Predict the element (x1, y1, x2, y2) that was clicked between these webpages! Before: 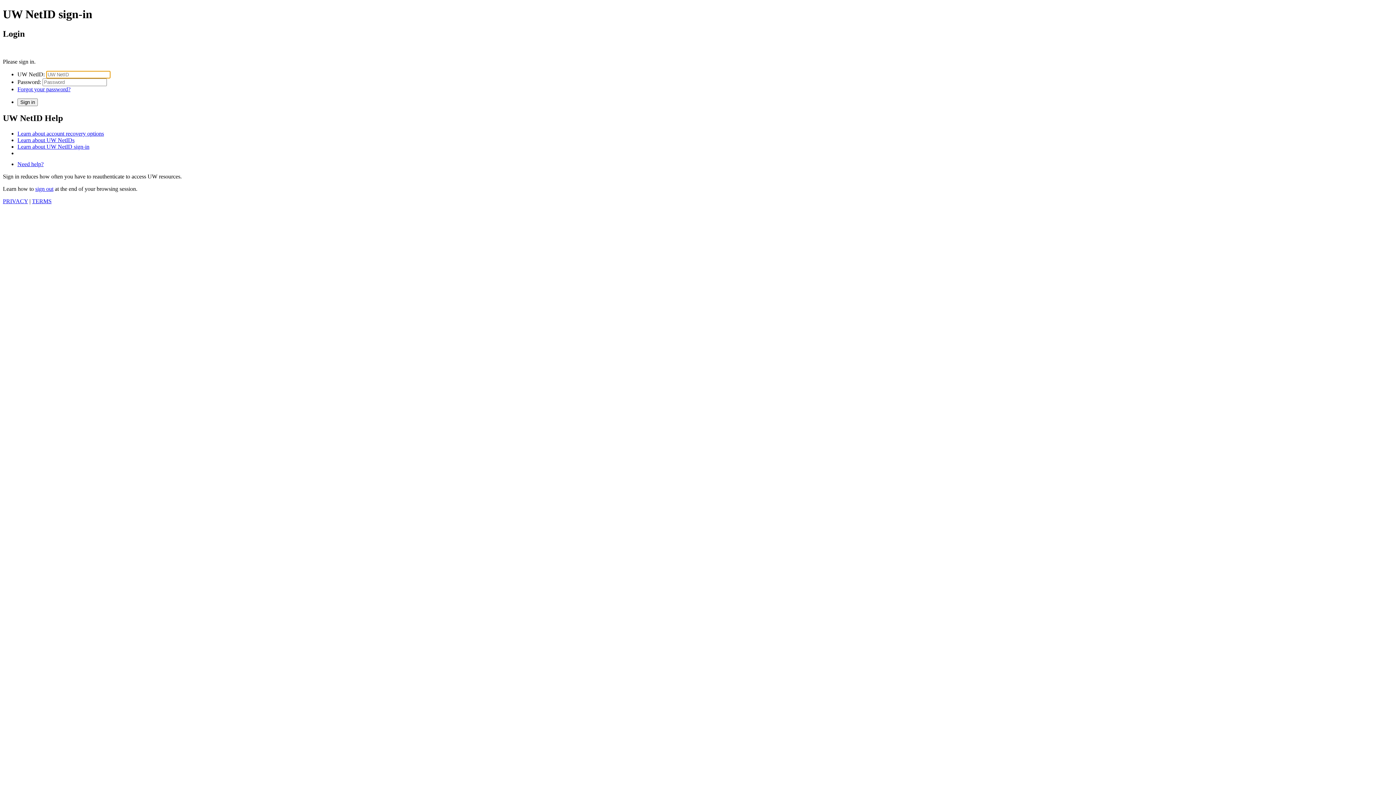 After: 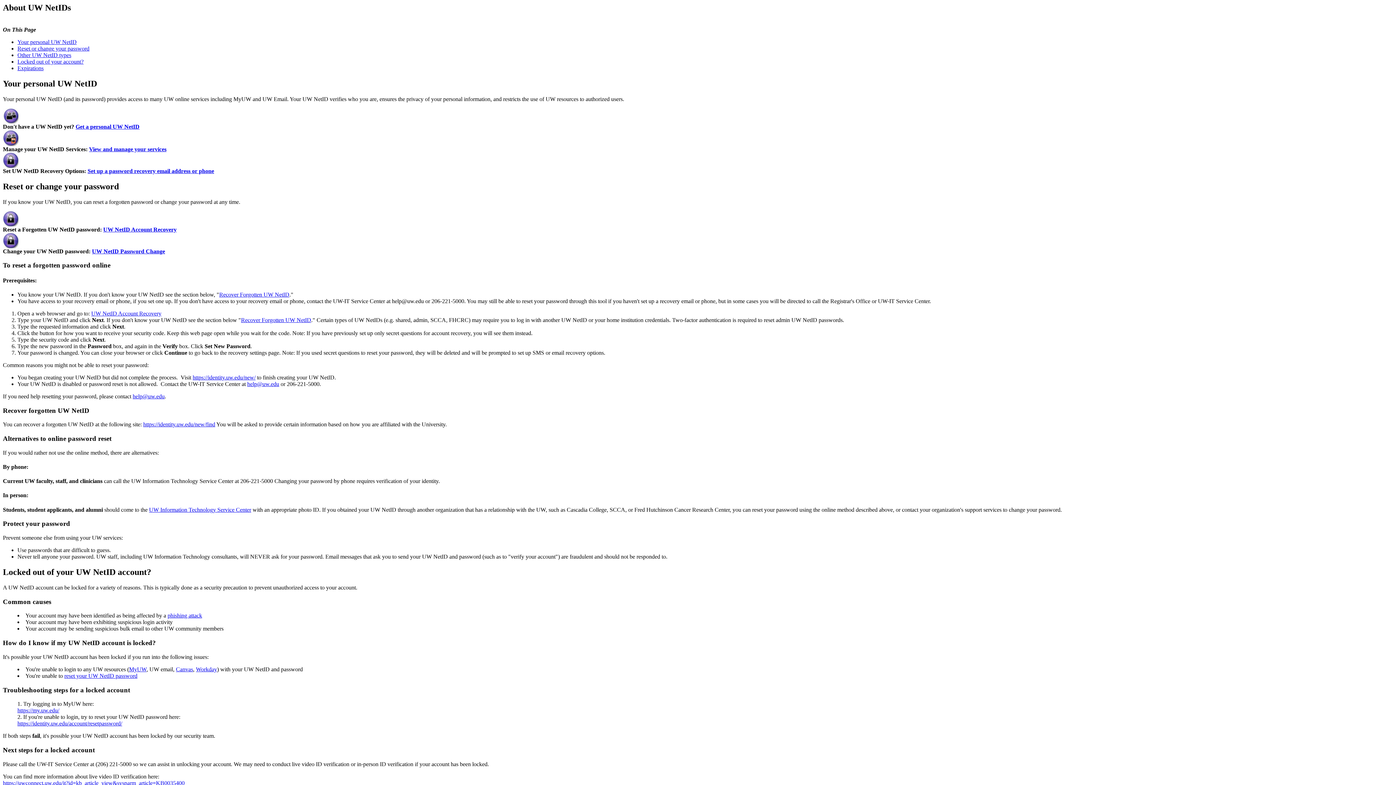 Action: label: Learn about UW NetIDs bbox: (17, 136, 74, 143)